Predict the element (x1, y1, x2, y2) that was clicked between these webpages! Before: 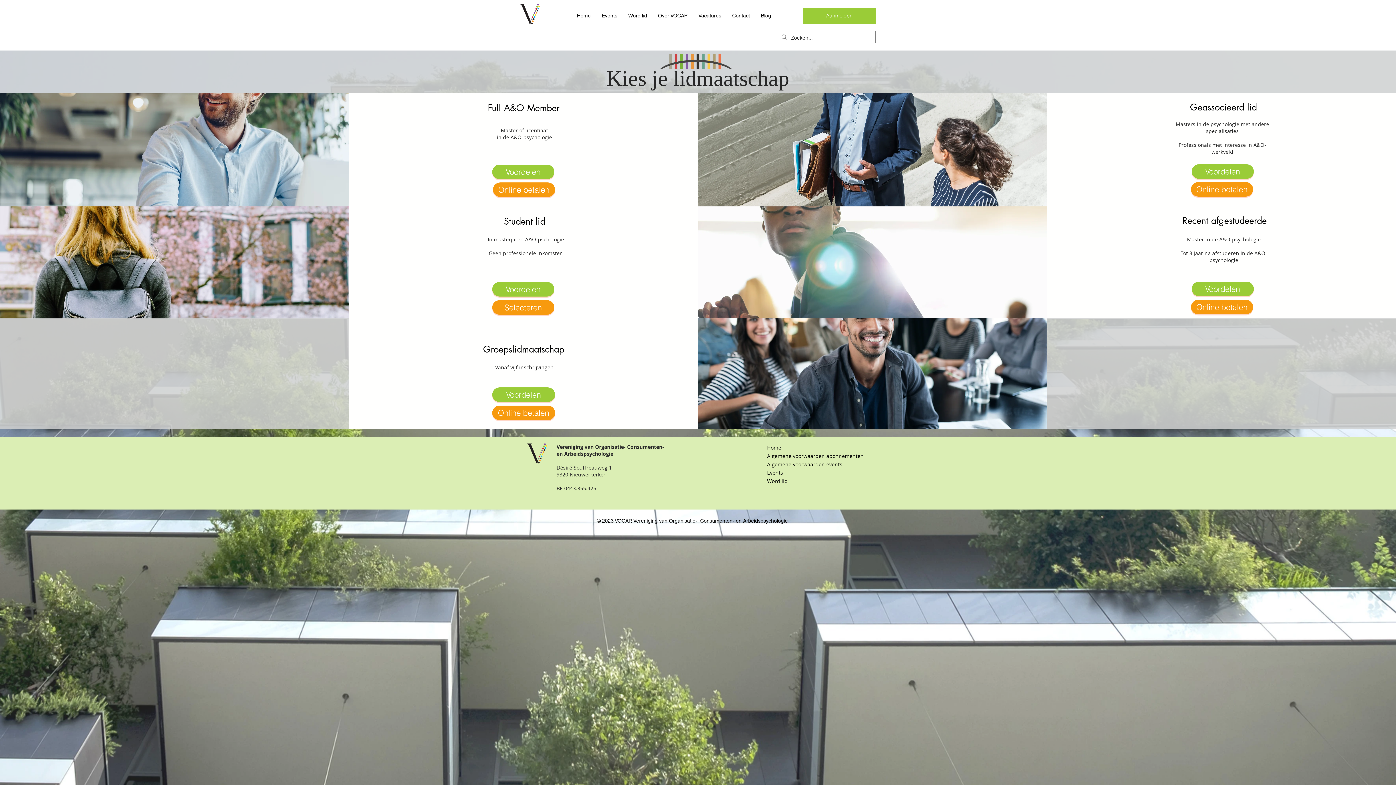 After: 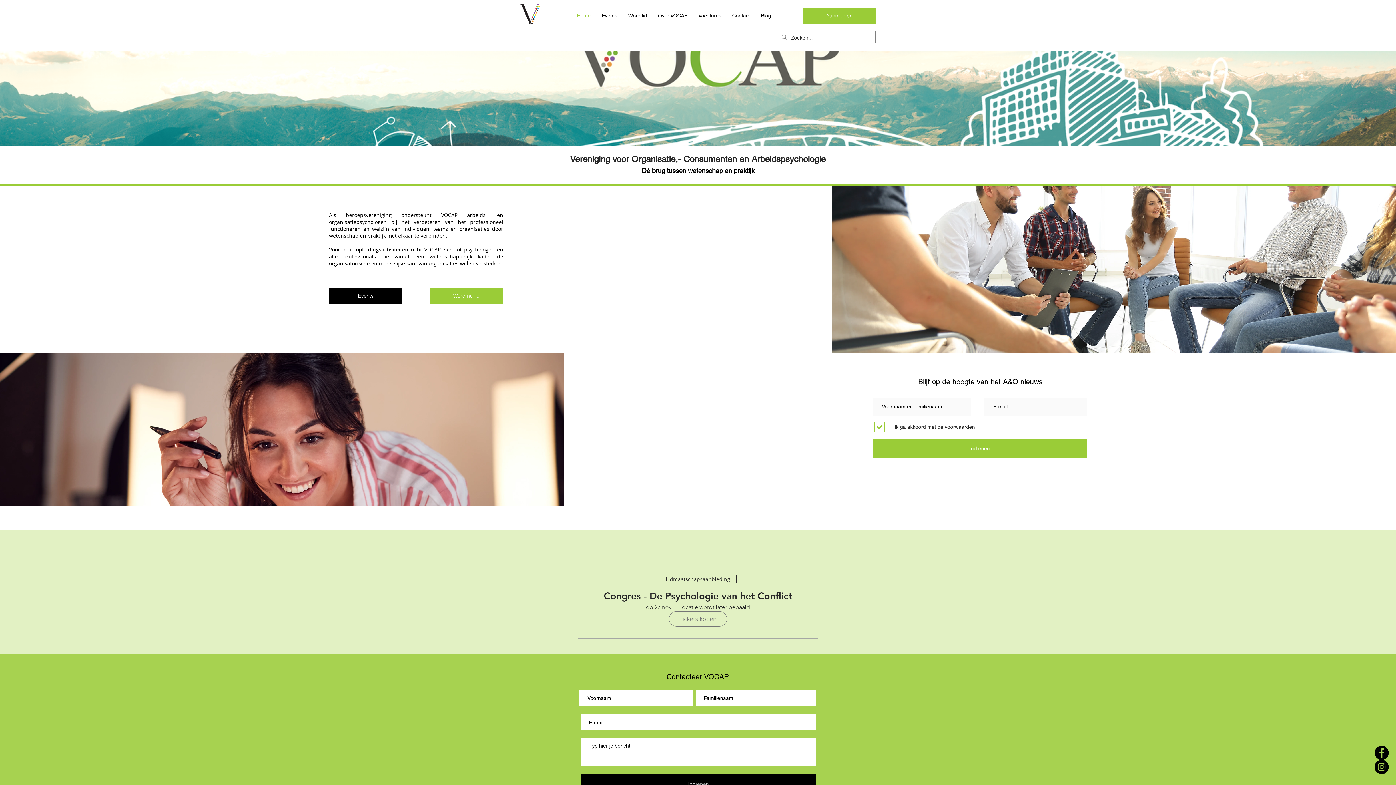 Action: label: Contact bbox: (726, 11, 755, 20)